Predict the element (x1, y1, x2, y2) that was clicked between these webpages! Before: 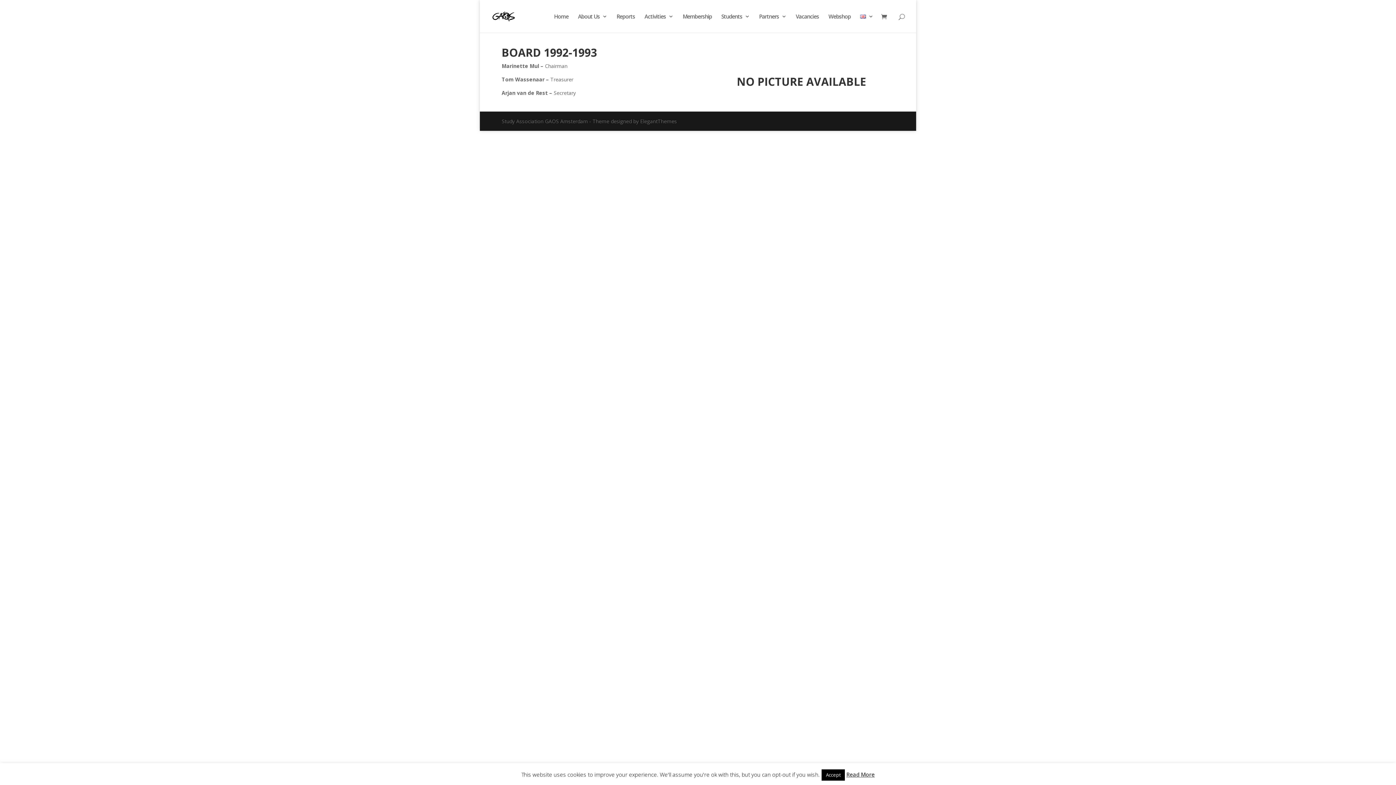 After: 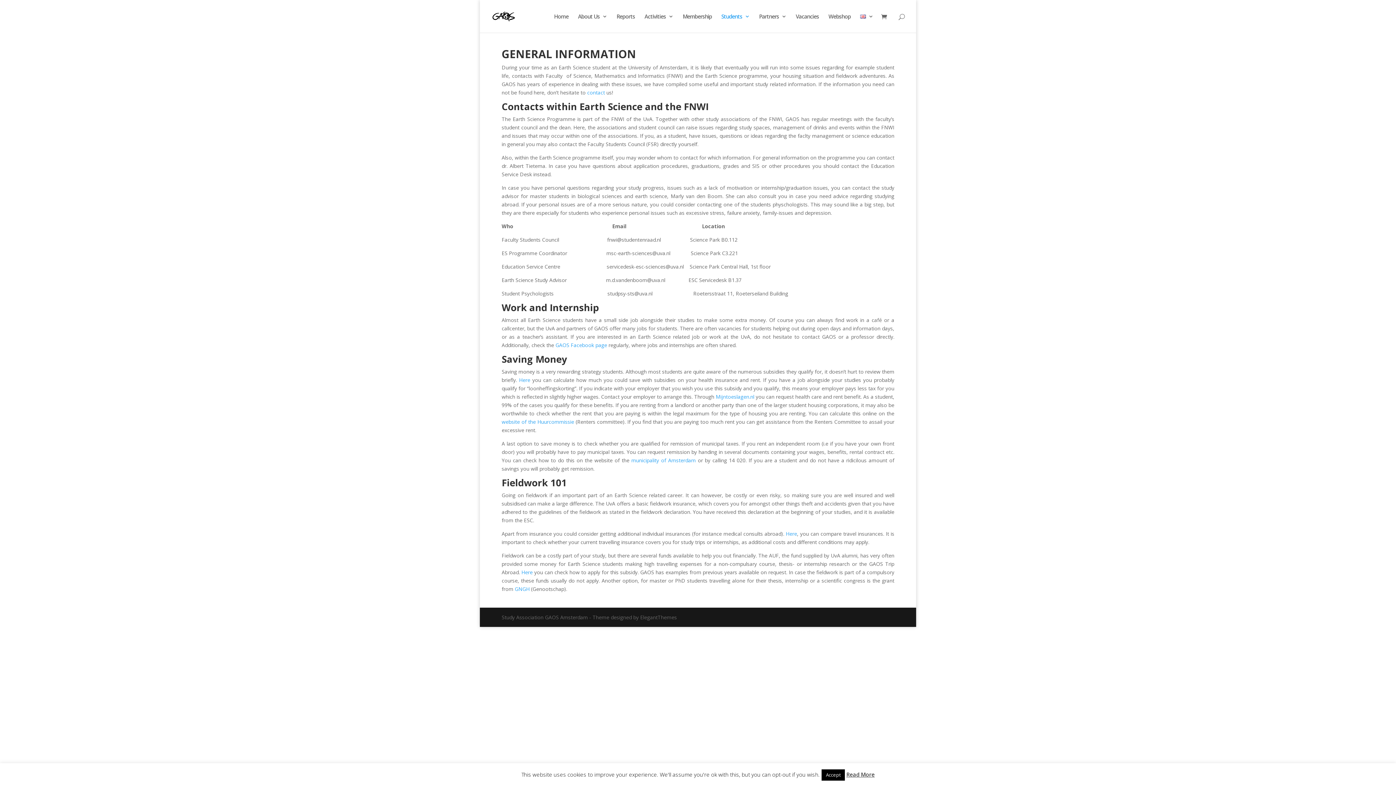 Action: bbox: (721, 13, 749, 32) label: Students